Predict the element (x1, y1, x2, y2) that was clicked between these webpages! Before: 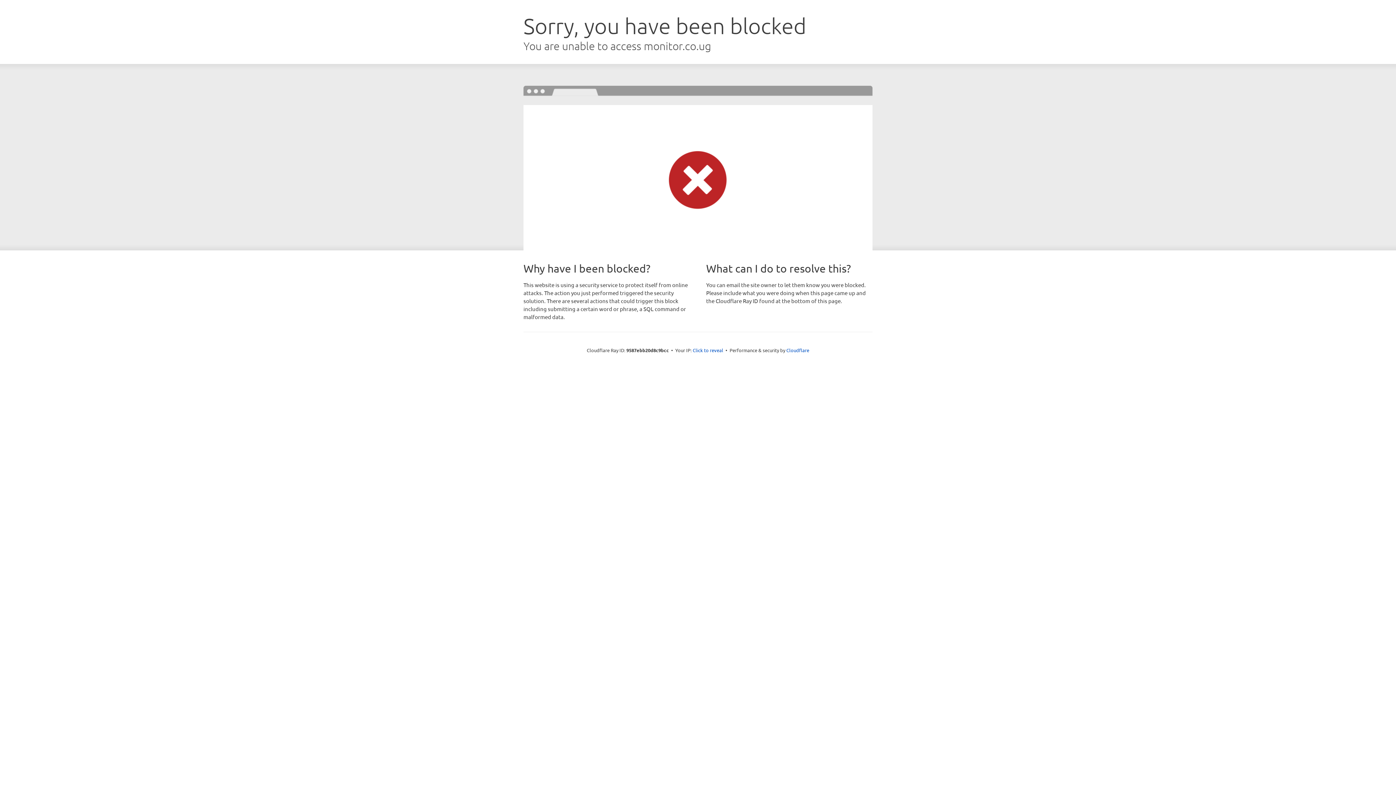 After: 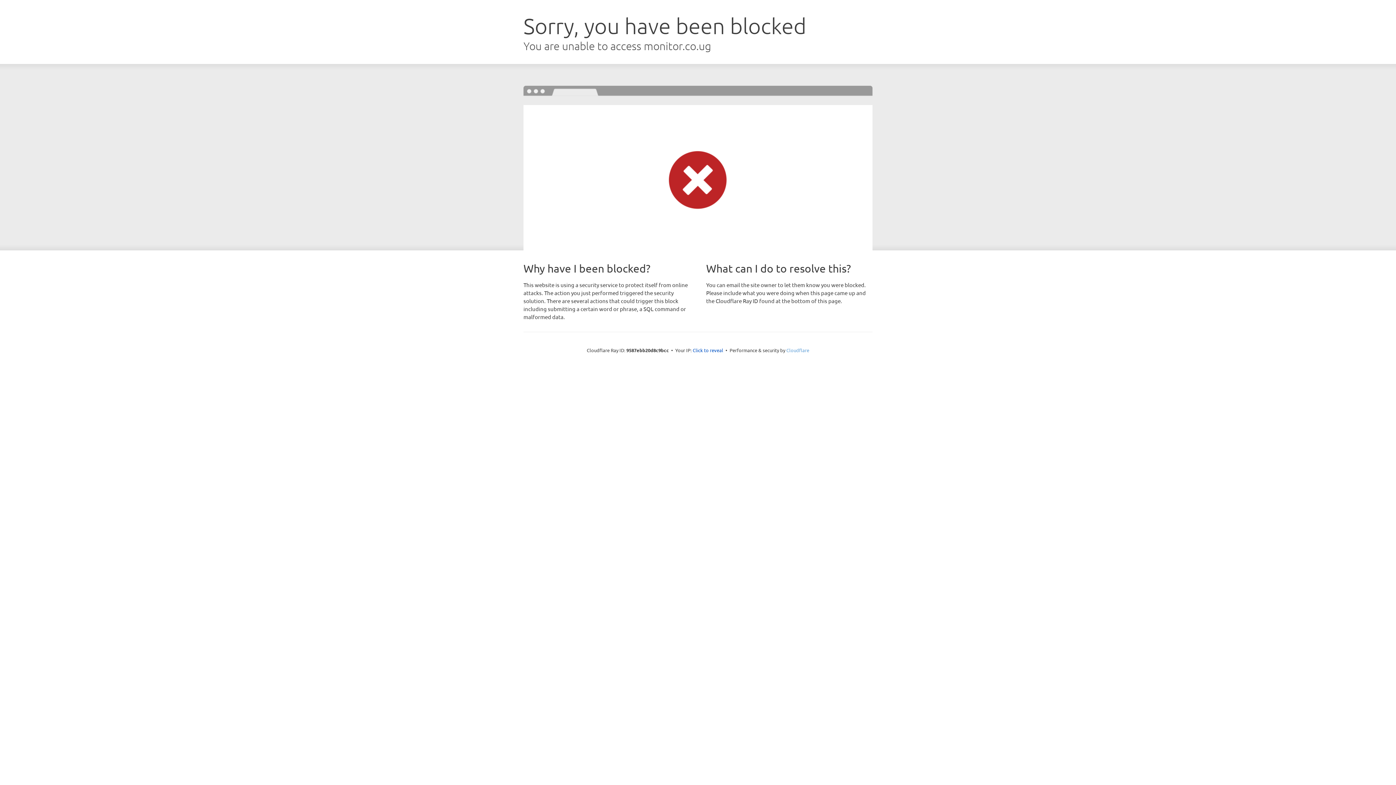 Action: bbox: (786, 347, 809, 353) label: Cloudflare